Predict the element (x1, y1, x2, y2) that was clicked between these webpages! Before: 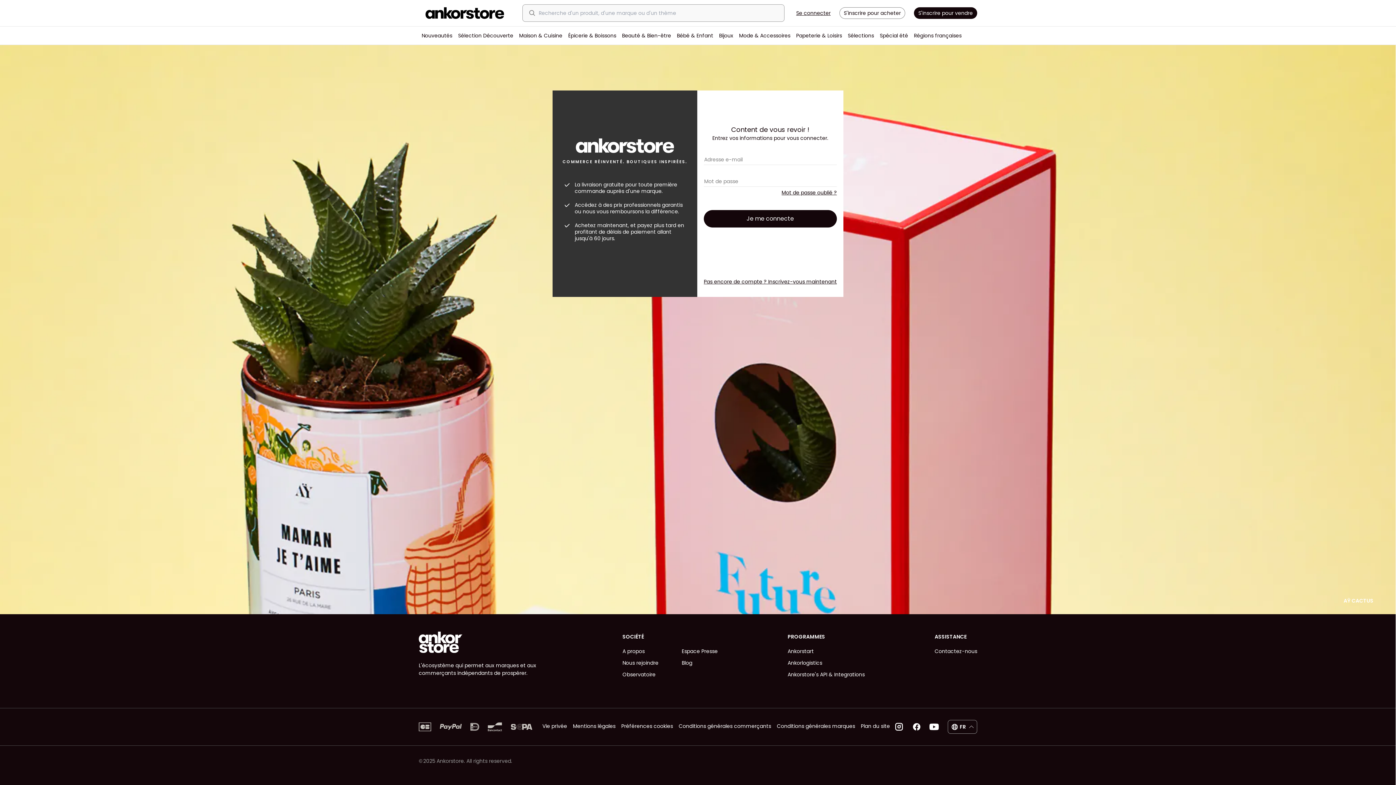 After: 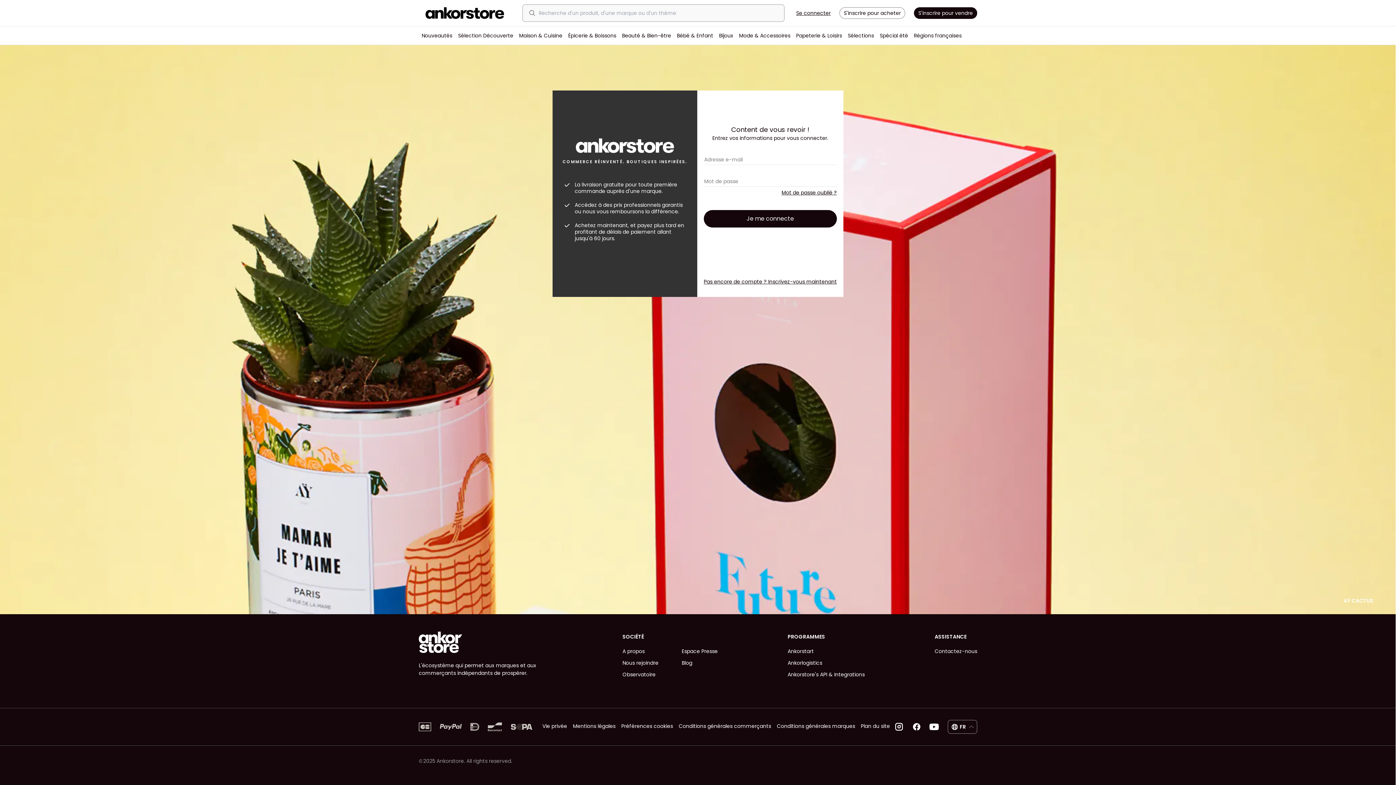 Action: label: Blog bbox: (681, 658, 717, 668)